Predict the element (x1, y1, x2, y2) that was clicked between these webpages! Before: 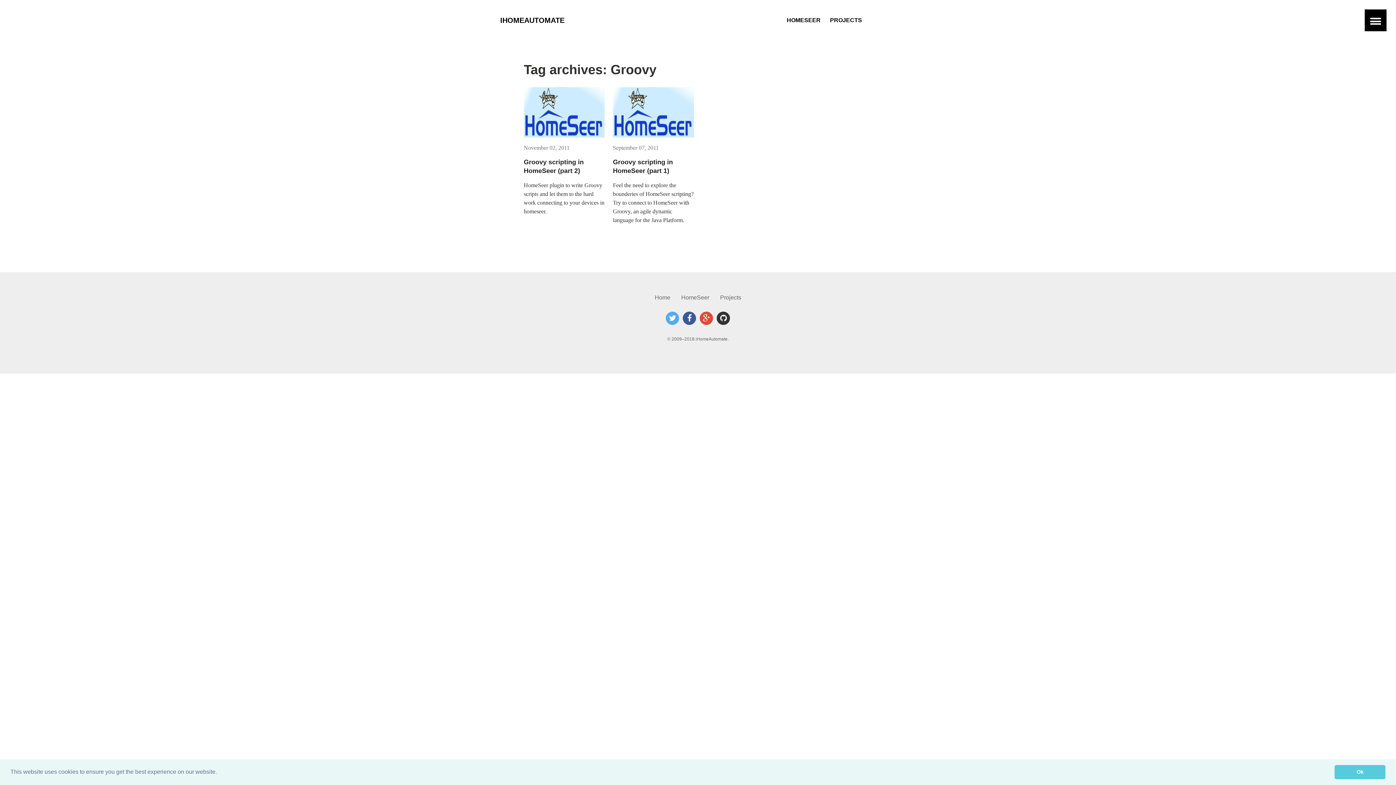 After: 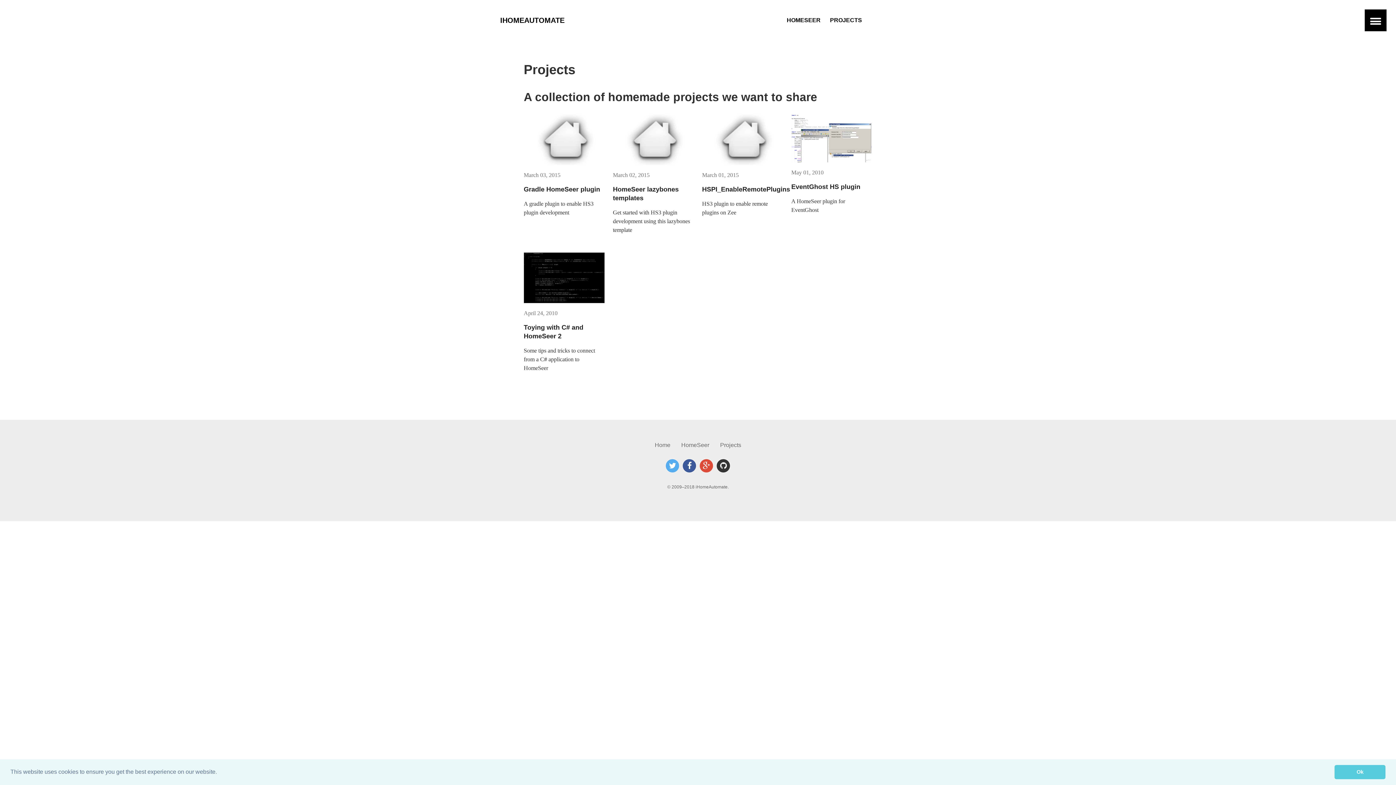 Action: bbox: (830, 9, 862, 31) label: PROJECTS